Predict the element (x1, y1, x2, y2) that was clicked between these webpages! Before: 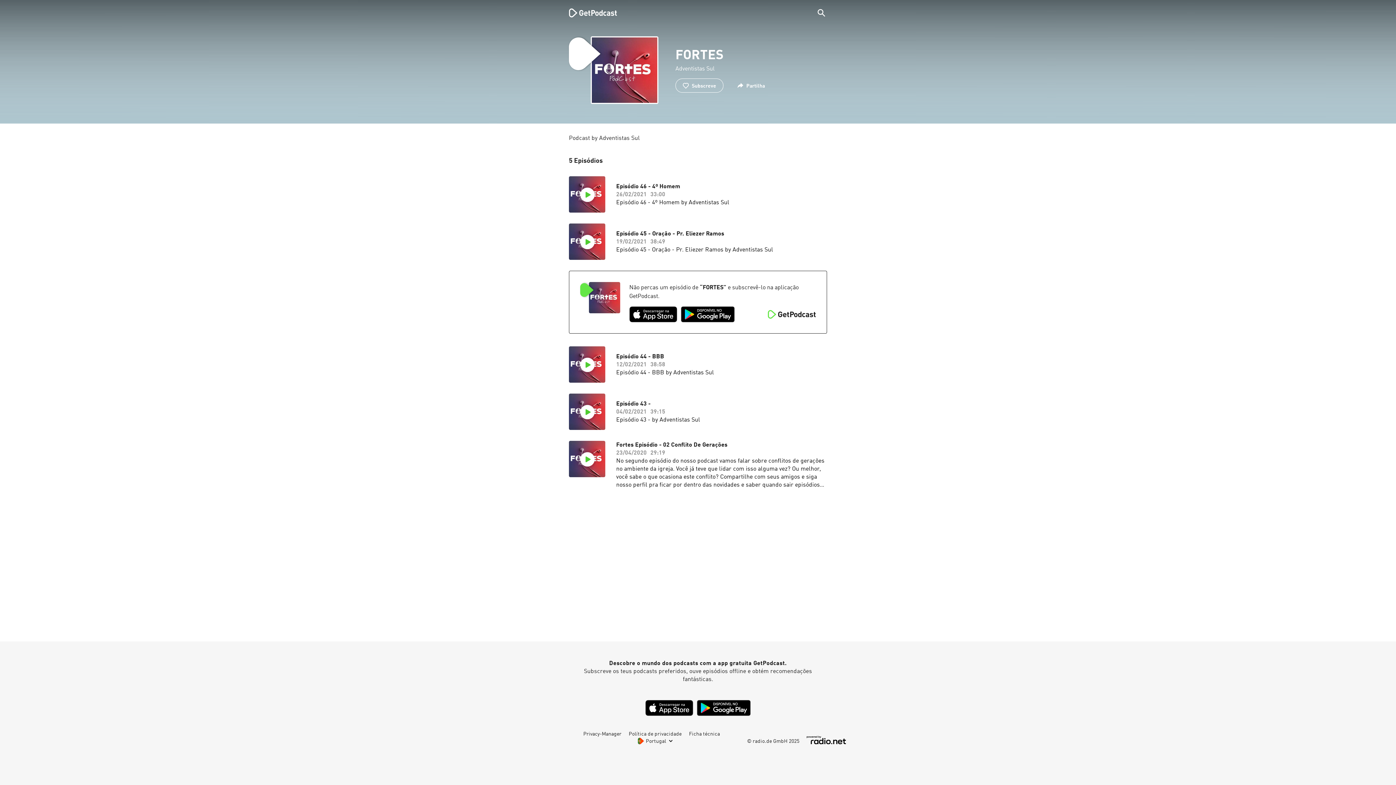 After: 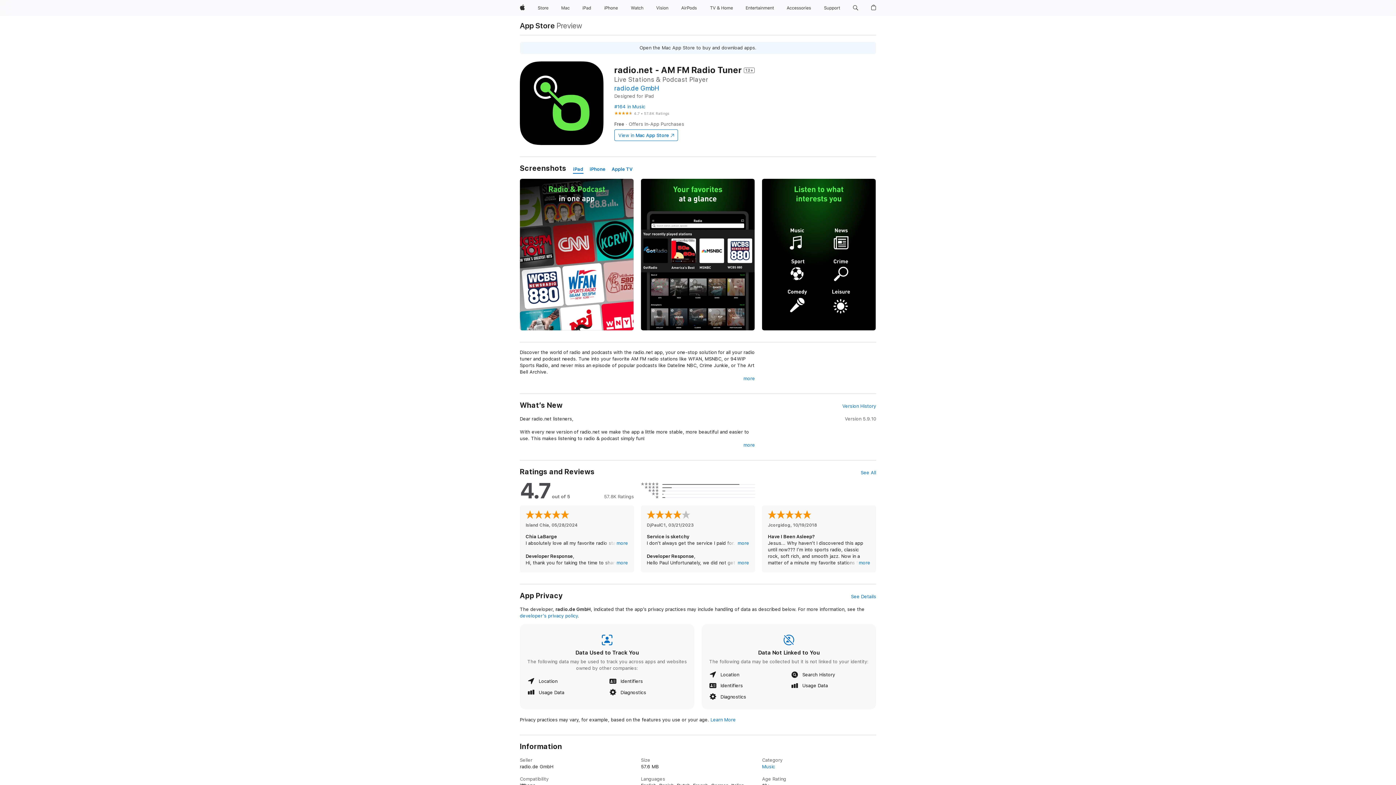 Action: bbox: (681, 306, 734, 322)